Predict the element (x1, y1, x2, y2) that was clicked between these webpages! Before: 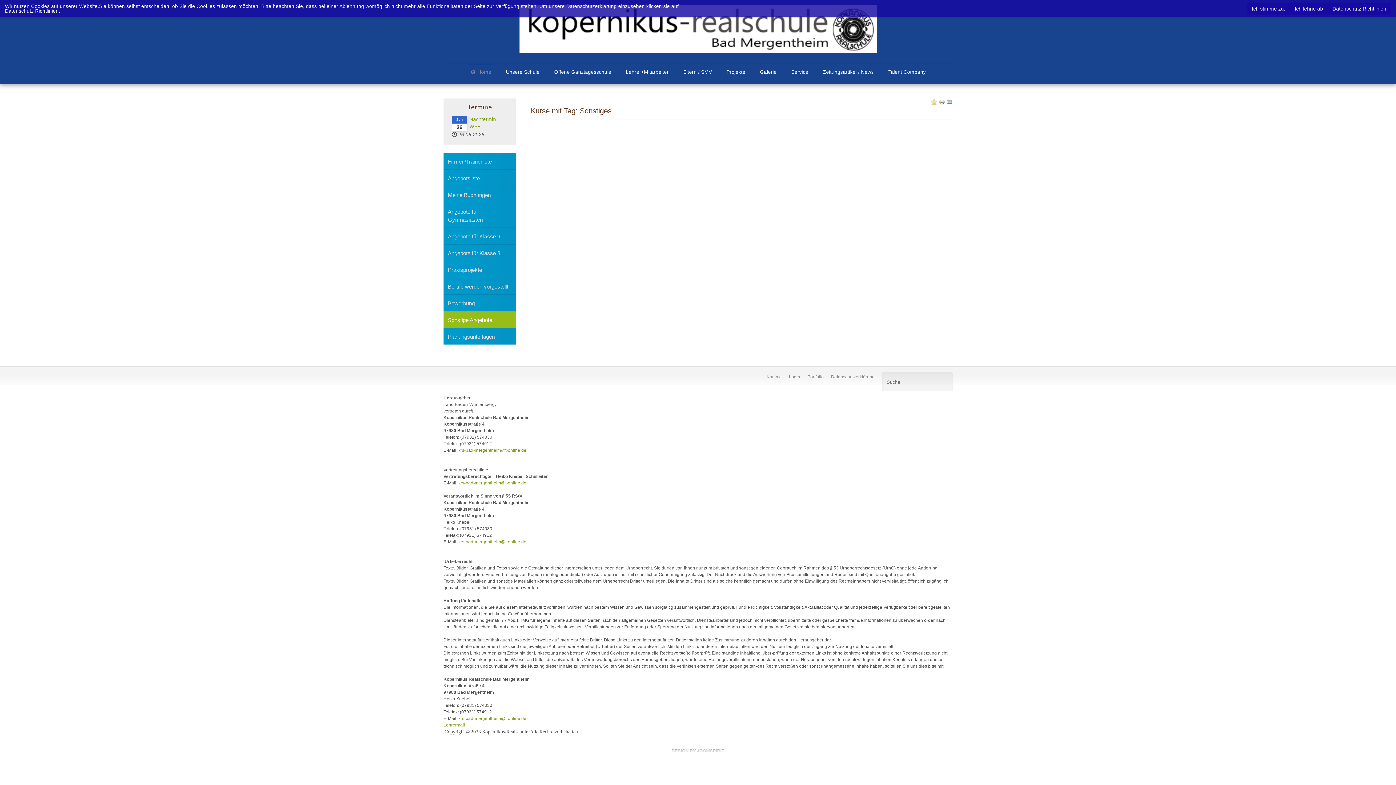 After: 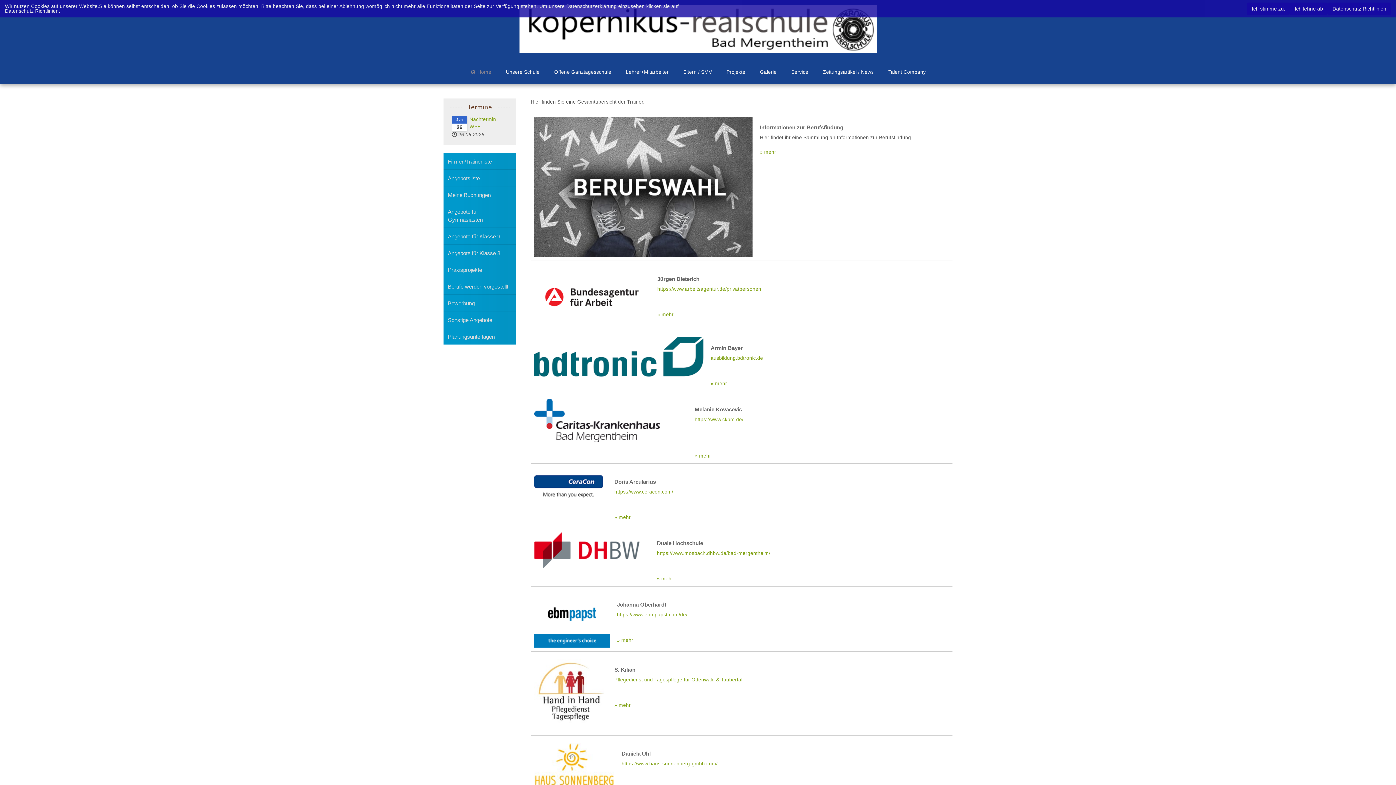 Action: bbox: (886, 64, 927, 80) label: Talent Company